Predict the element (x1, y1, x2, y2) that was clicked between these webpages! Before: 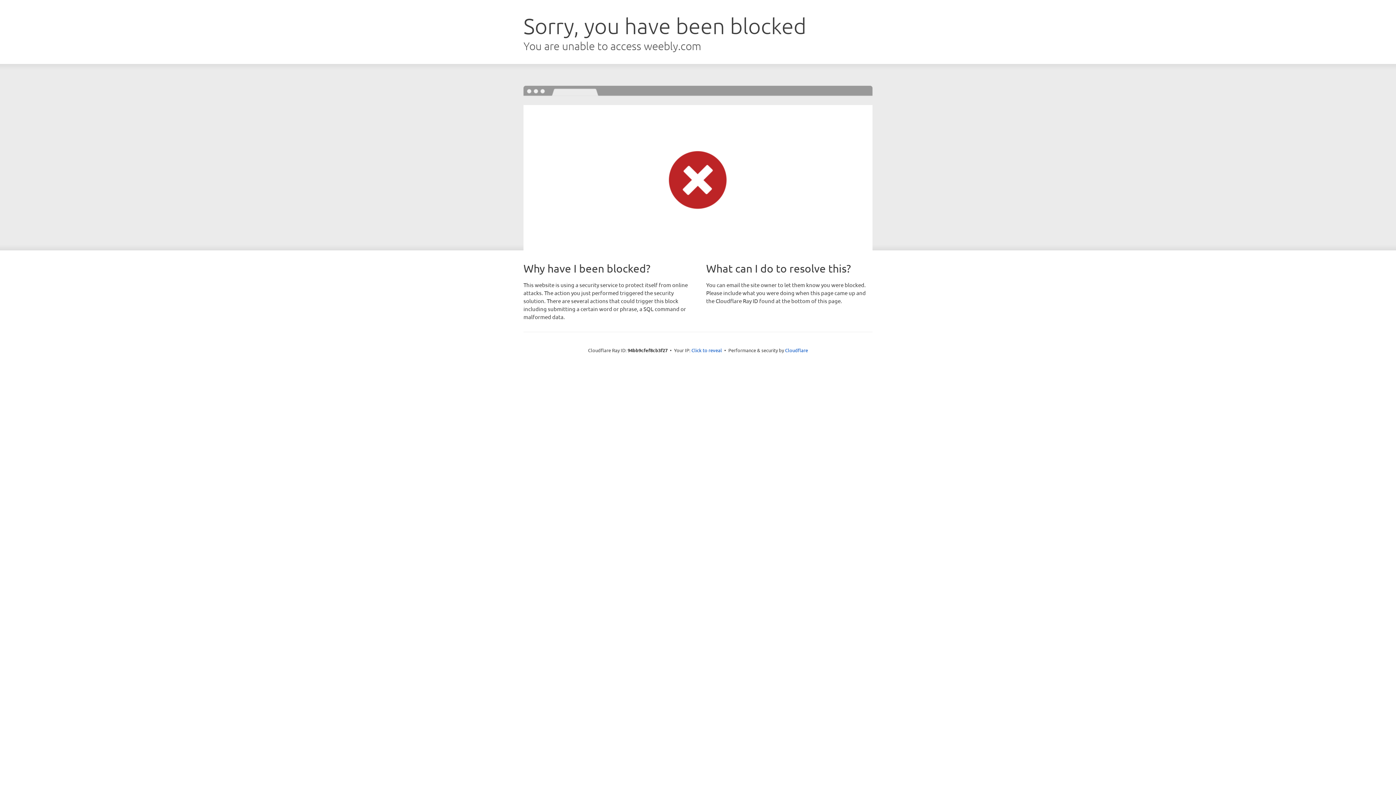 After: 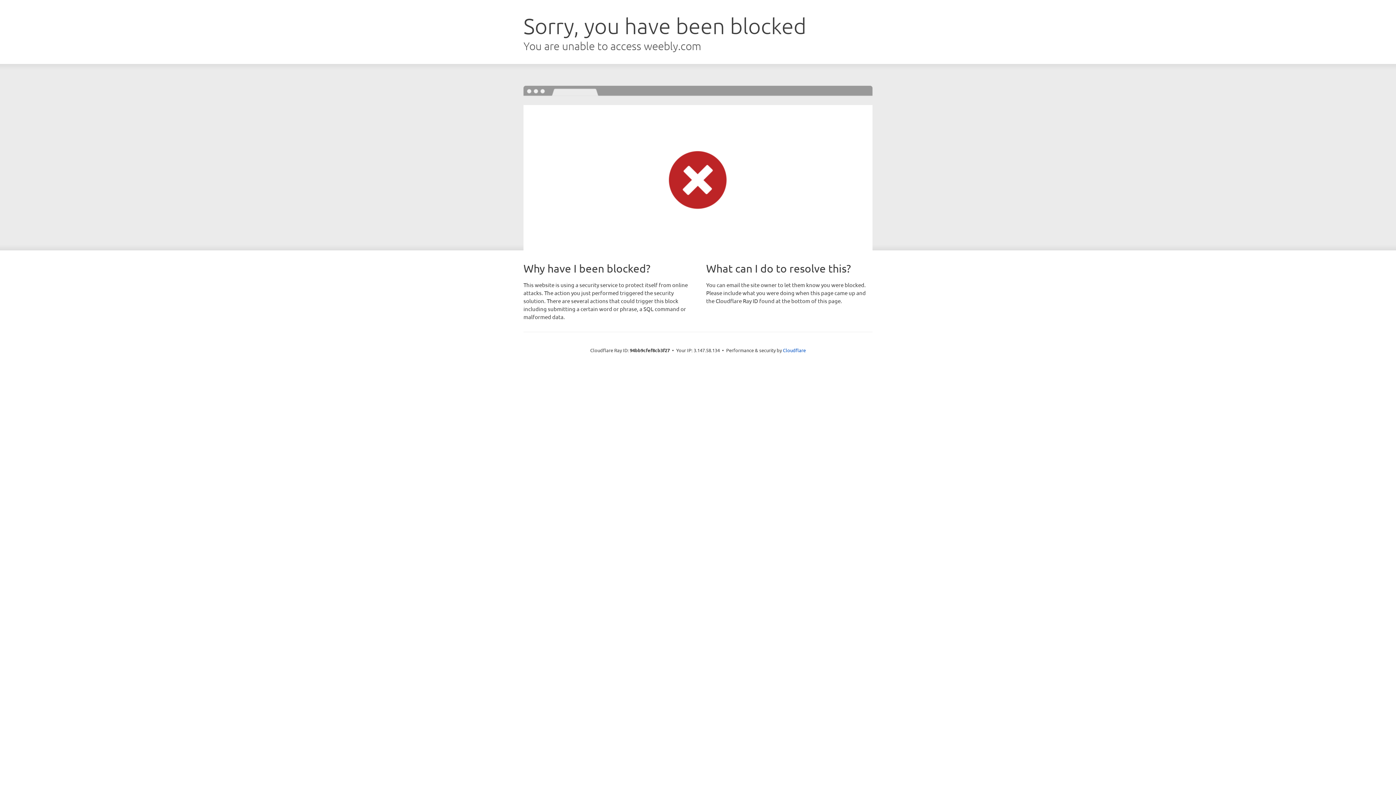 Action: bbox: (691, 346, 722, 353) label: Click to reveal